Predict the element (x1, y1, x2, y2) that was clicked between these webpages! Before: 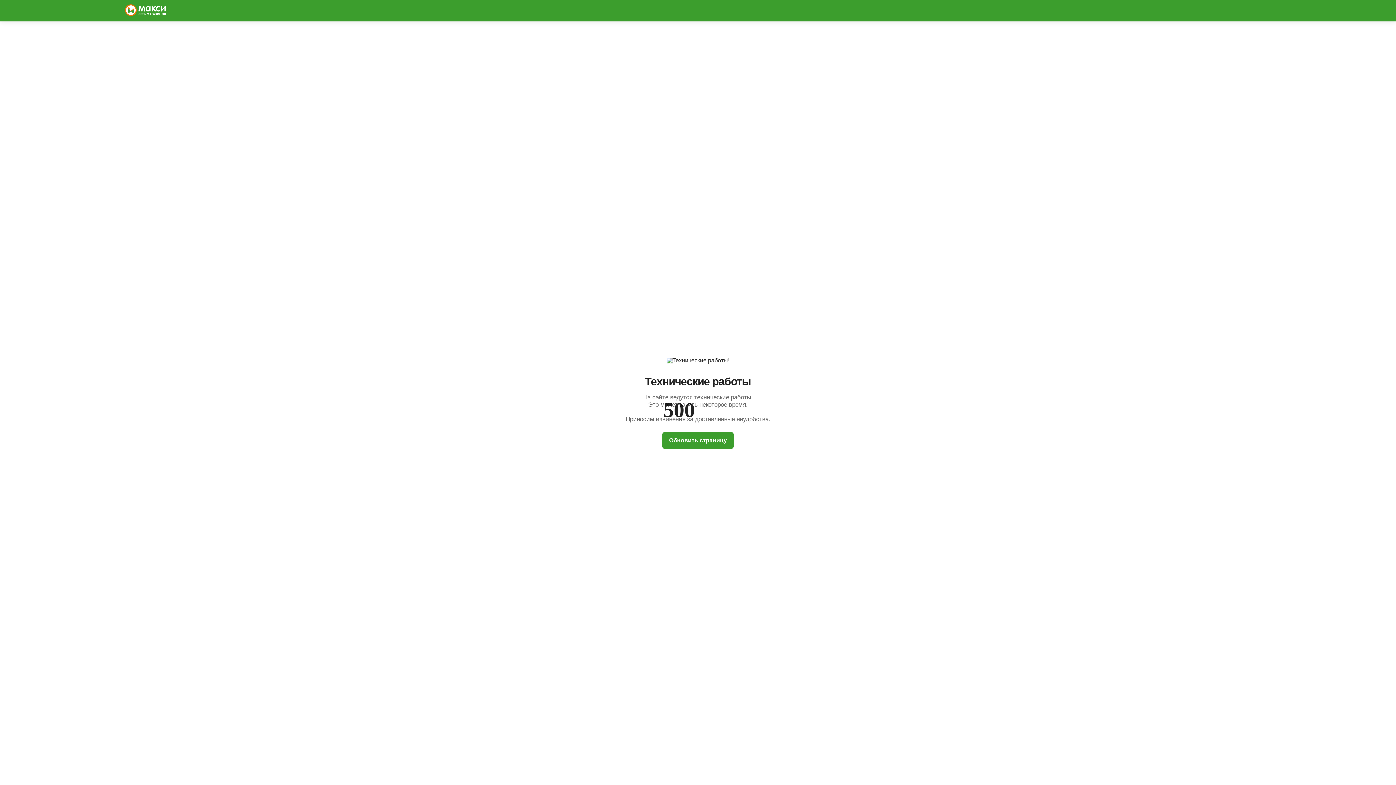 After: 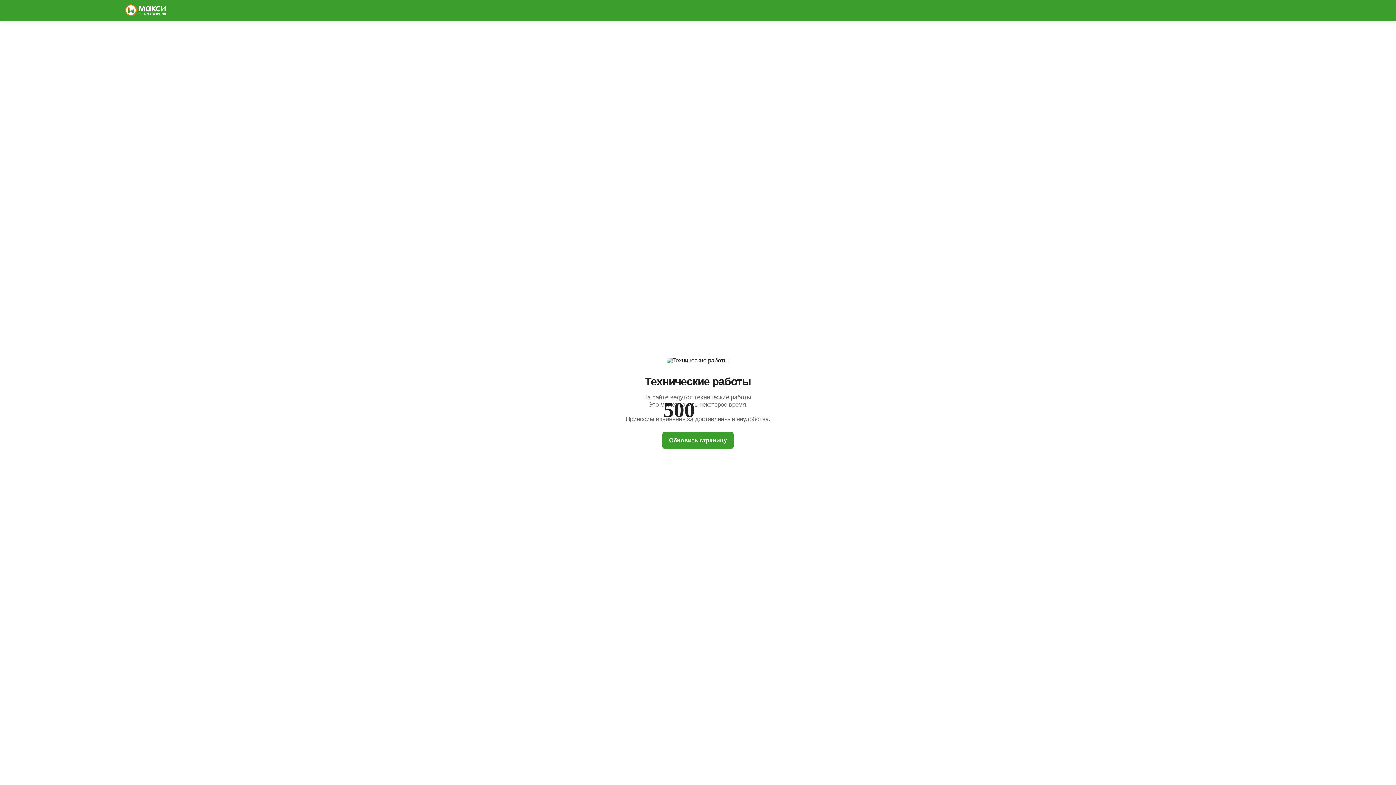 Action: label: Обновить страницу bbox: (662, 431, 734, 449)